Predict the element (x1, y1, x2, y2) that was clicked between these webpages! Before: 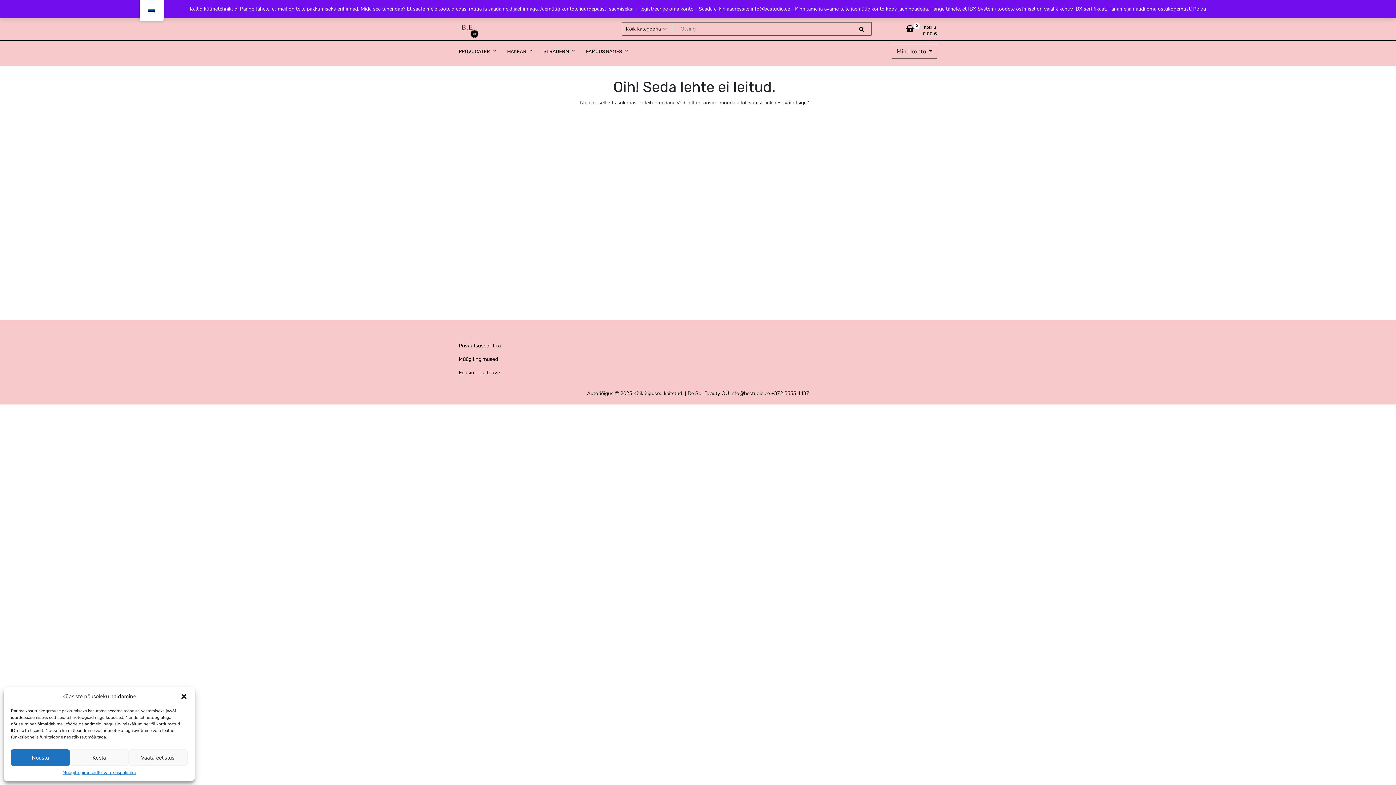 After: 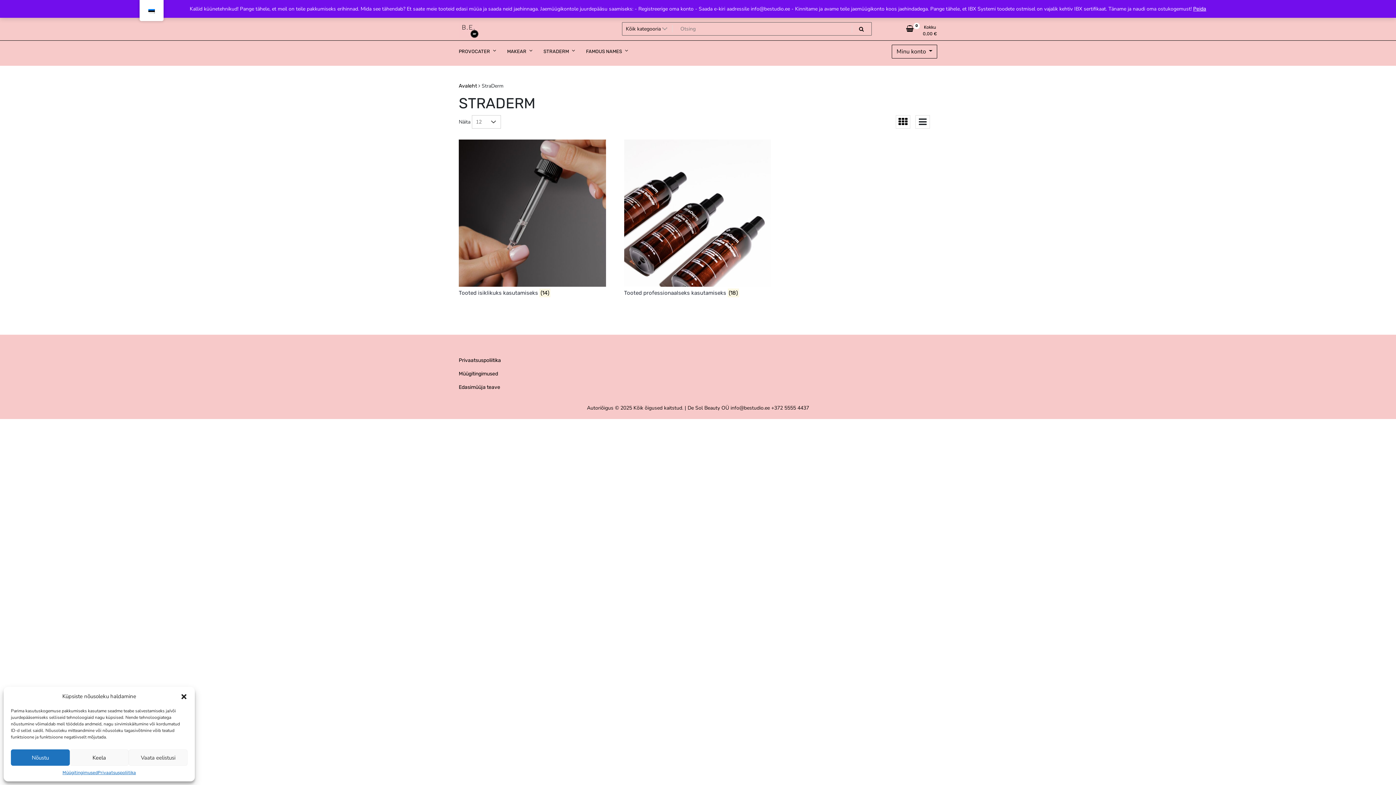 Action: label: STRADERM bbox: (538, 42, 580, 60)